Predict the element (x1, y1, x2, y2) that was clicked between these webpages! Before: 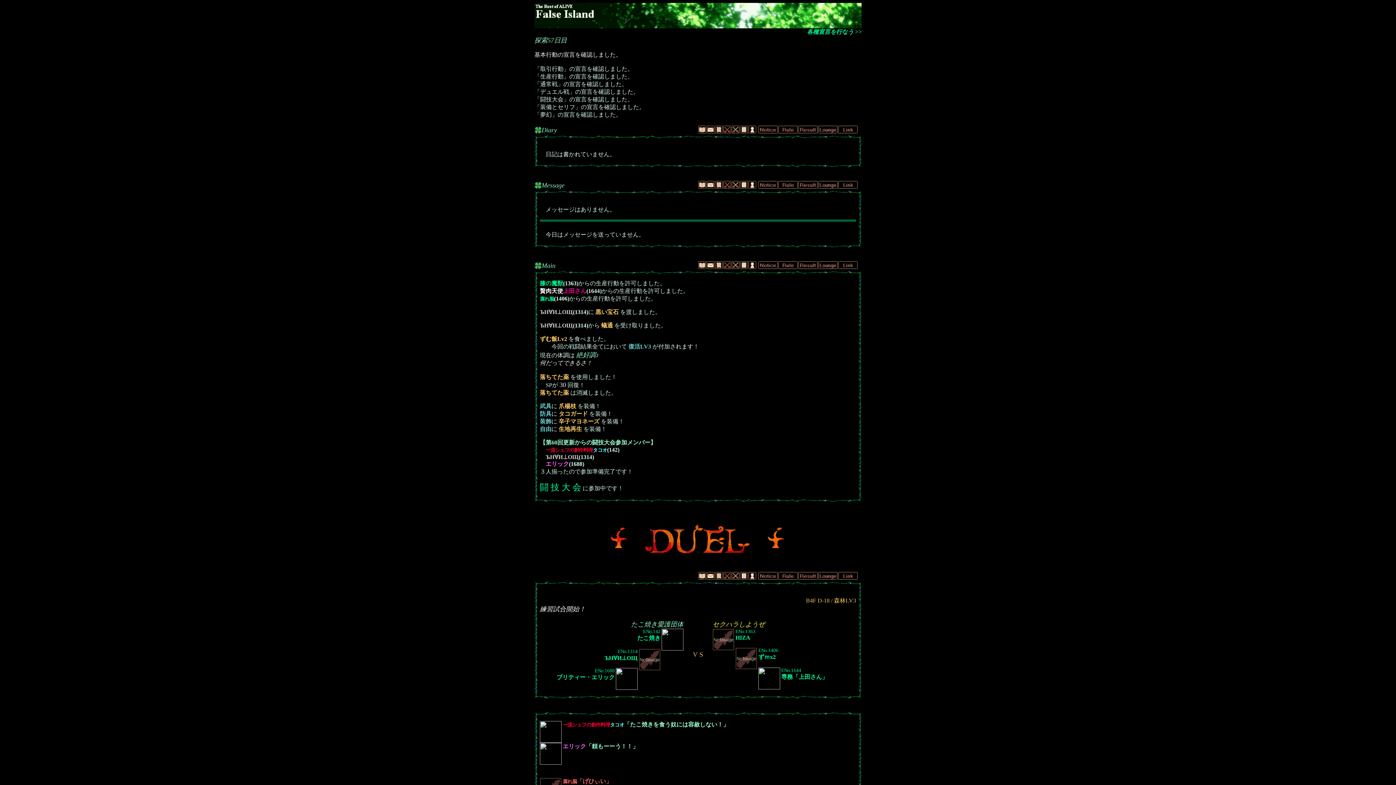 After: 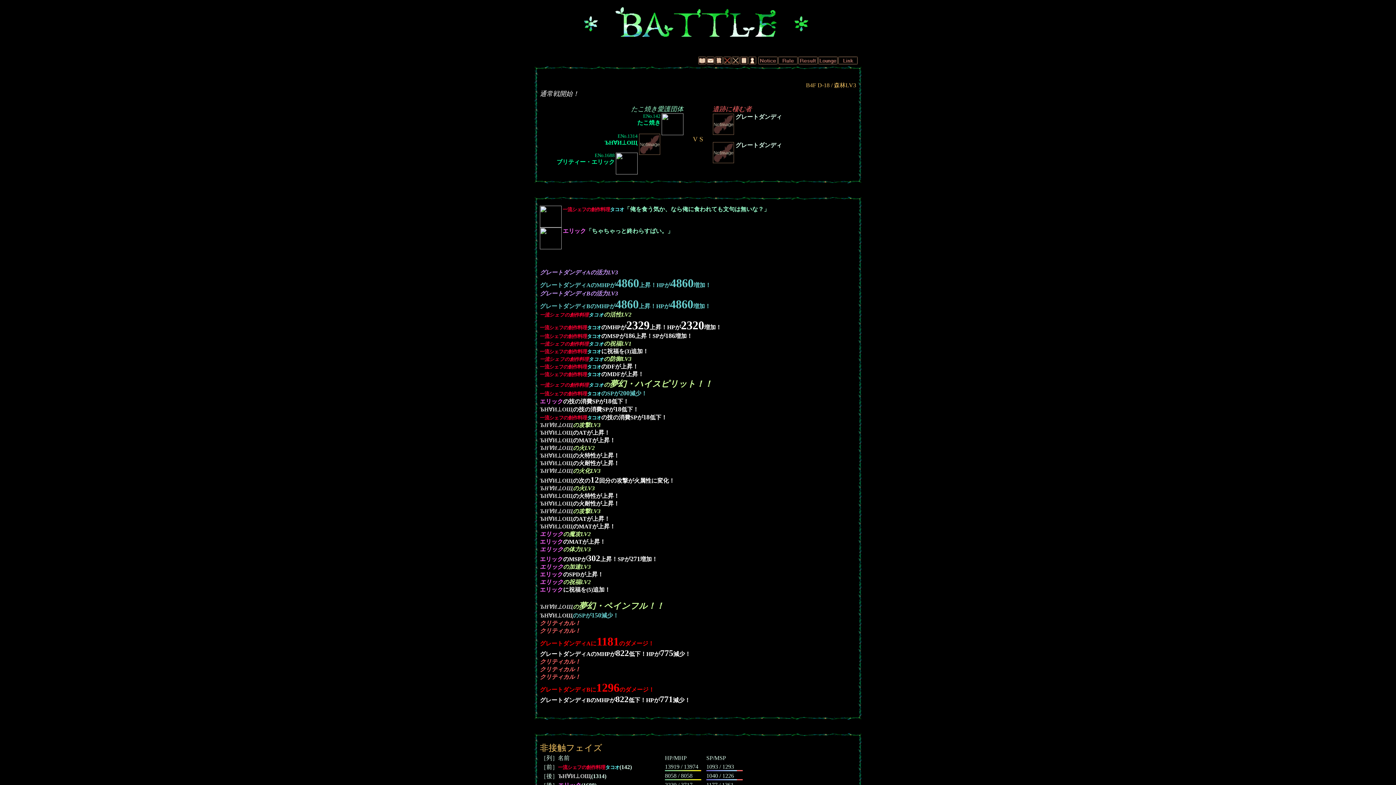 Action: bbox: (731, 575, 740, 581)